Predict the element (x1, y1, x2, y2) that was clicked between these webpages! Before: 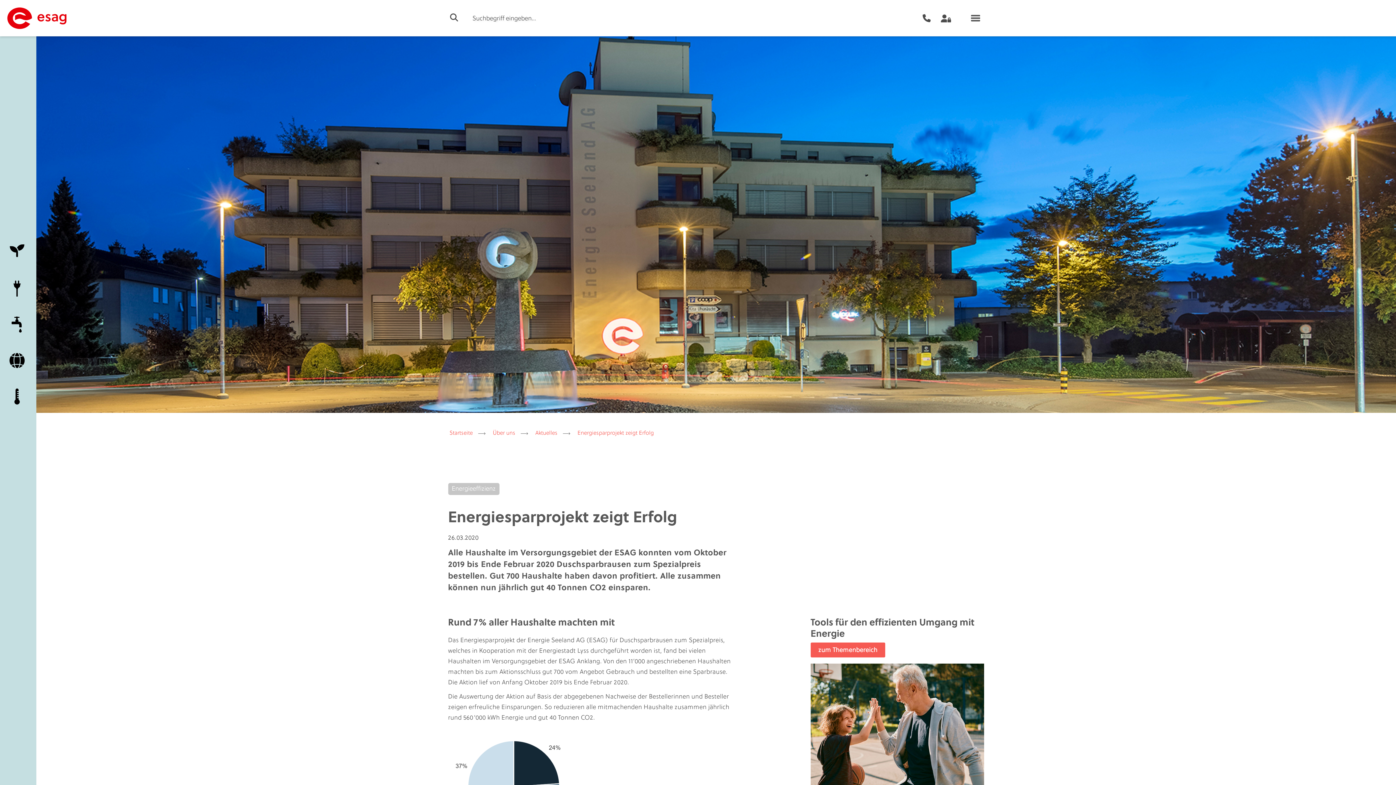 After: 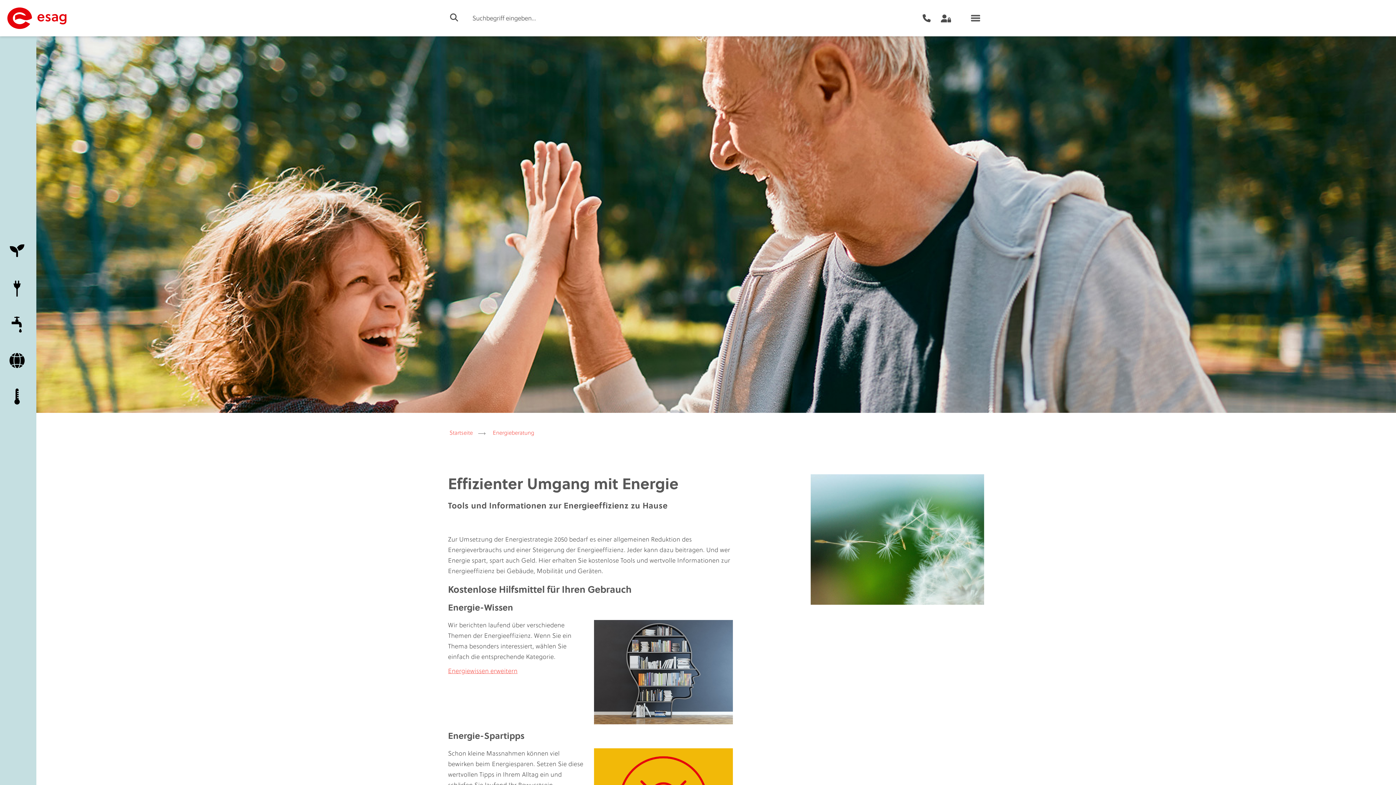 Action: bbox: (810, 643, 885, 657) label: zum Themenbereich